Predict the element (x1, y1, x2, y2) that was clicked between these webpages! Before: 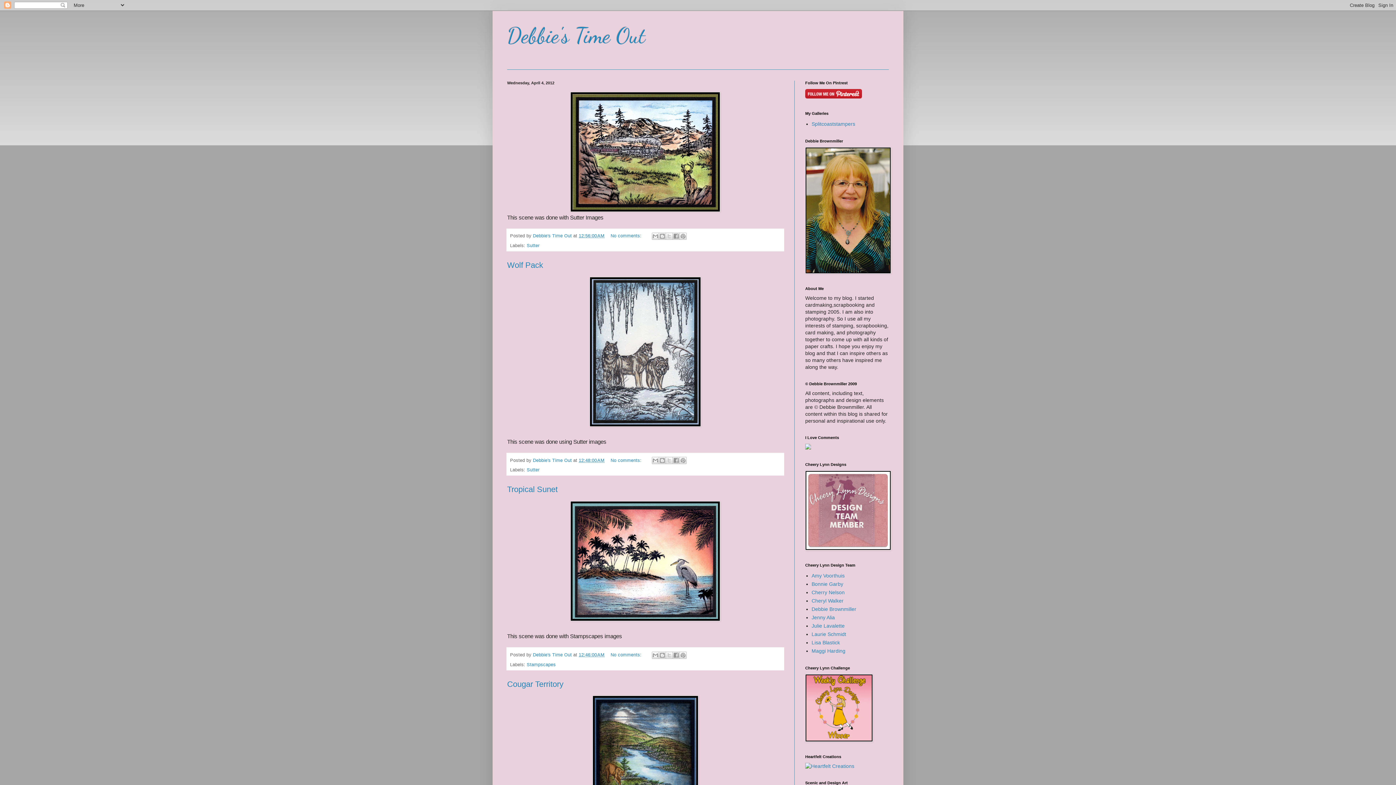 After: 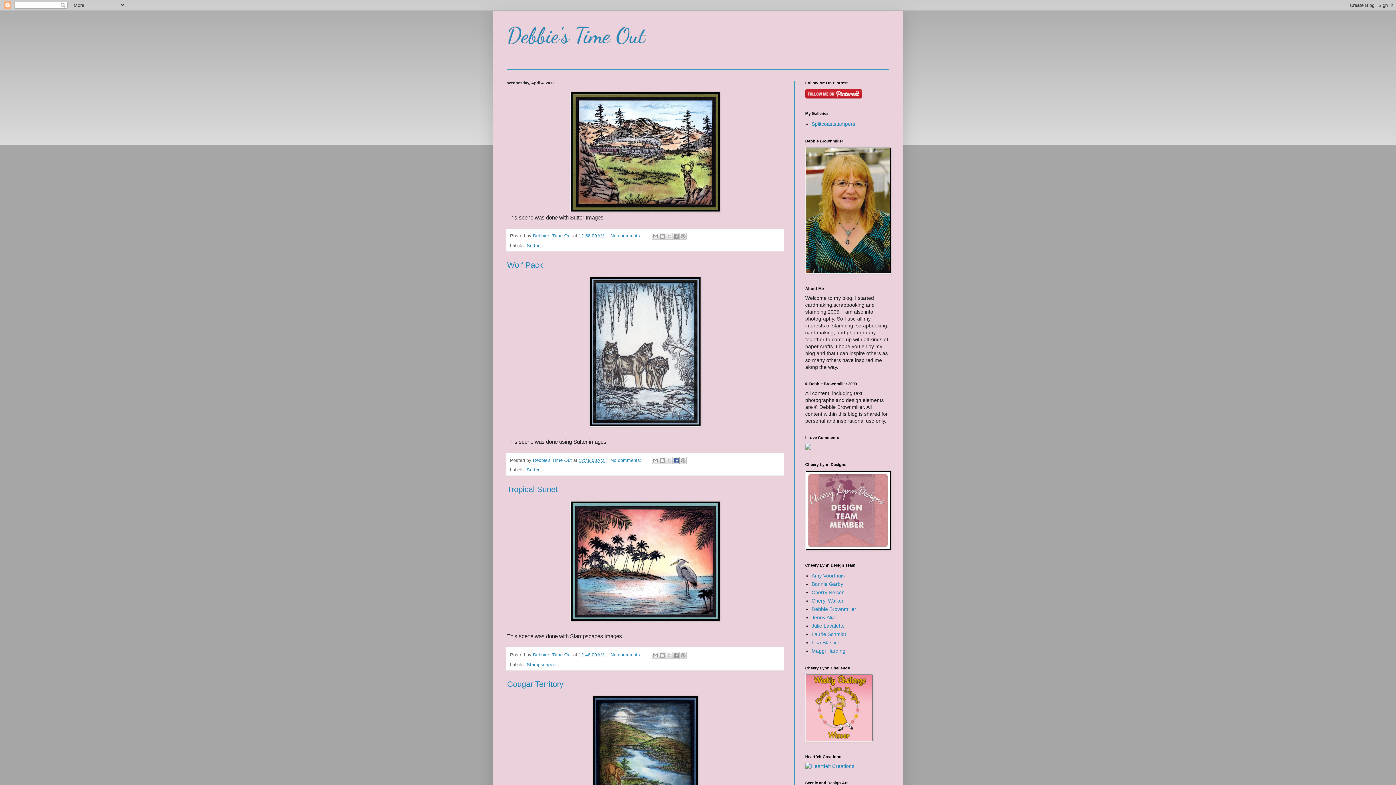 Action: bbox: (672, 457, 679, 464) label: Share to Facebook